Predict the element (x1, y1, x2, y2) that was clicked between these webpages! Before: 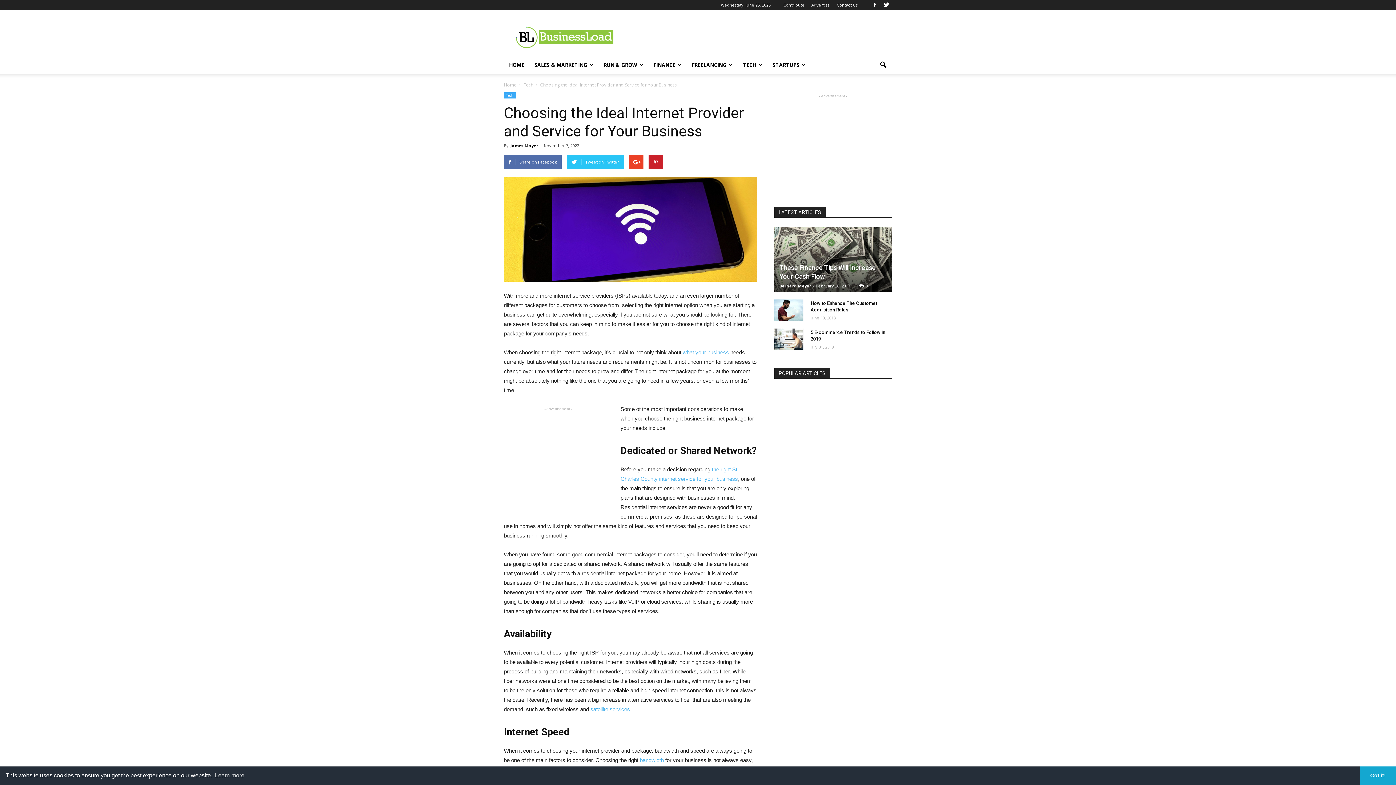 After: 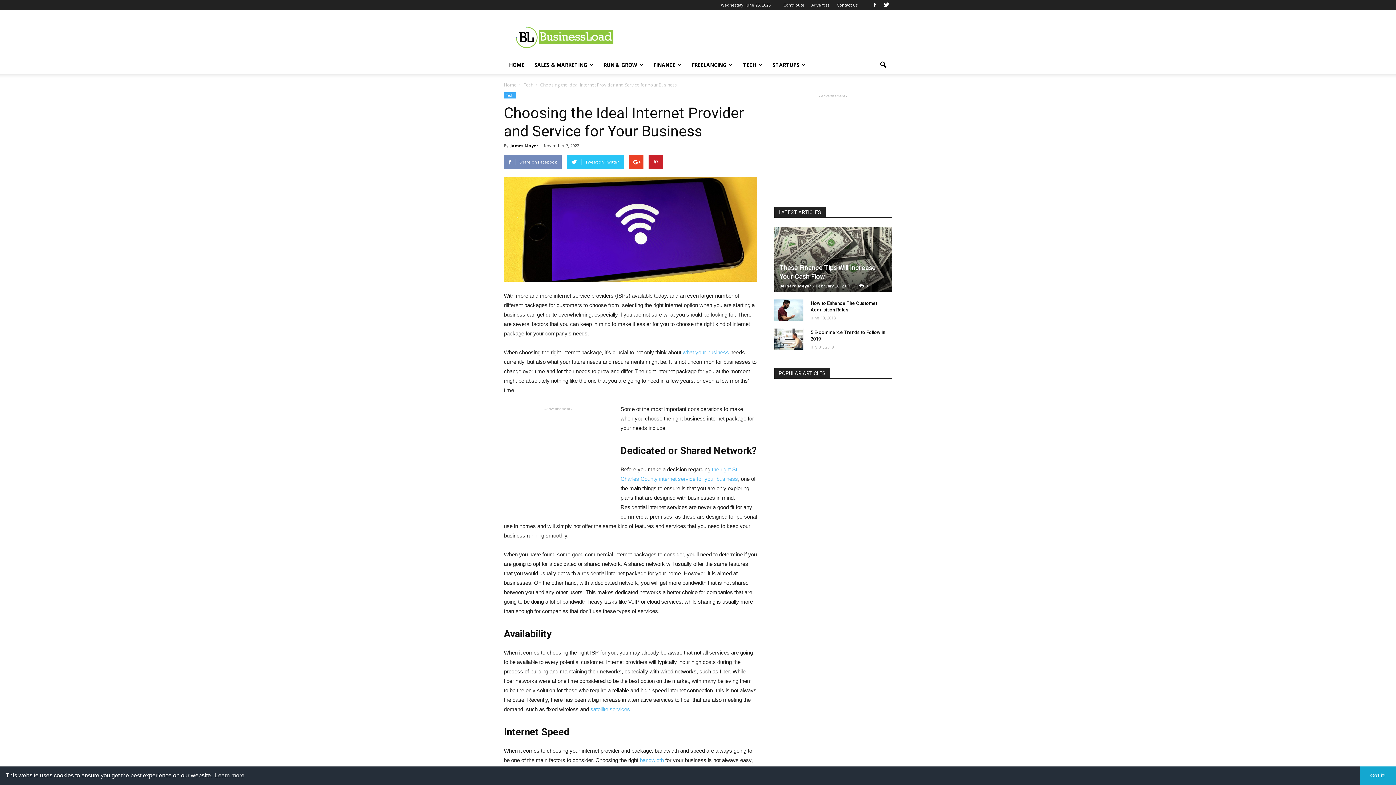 Action: label: Share on Facebook bbox: (504, 154, 561, 169)